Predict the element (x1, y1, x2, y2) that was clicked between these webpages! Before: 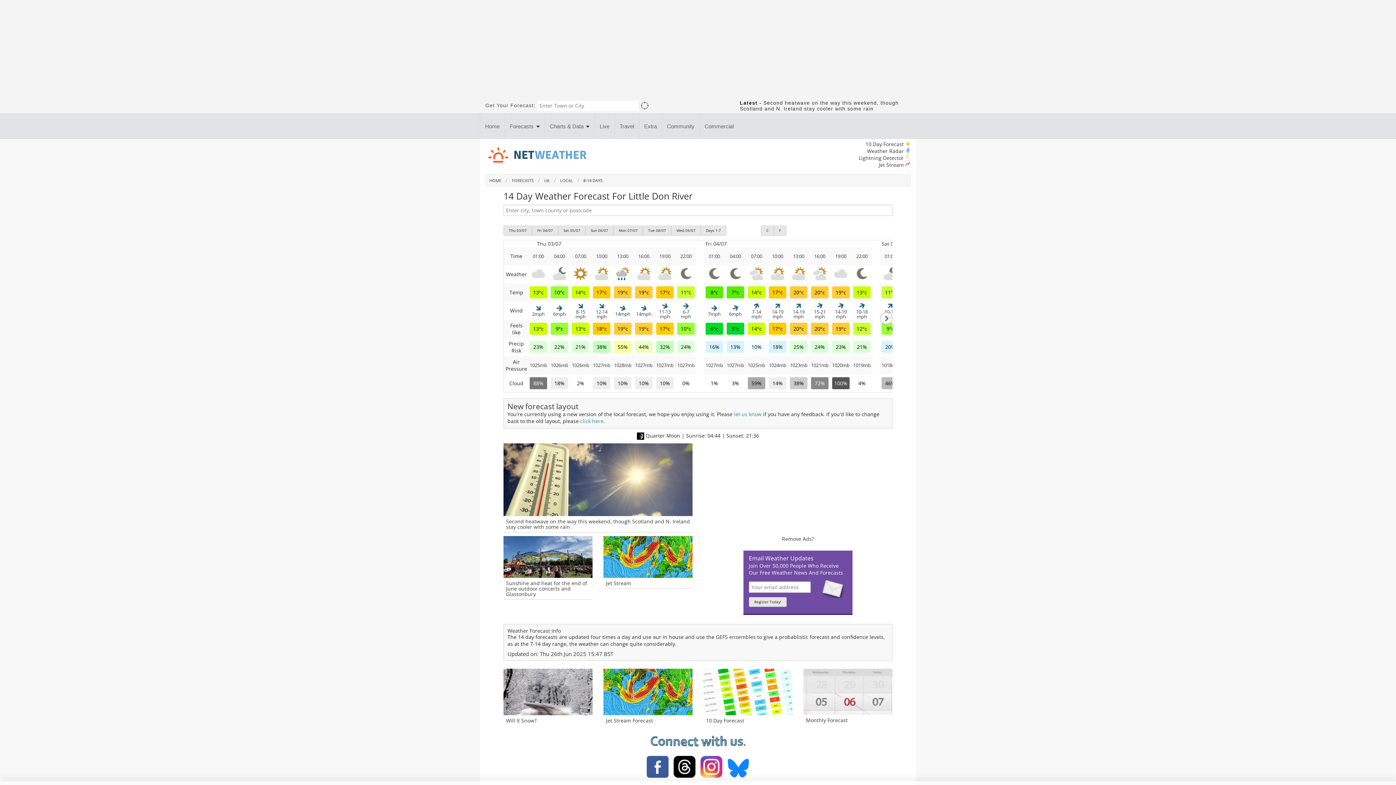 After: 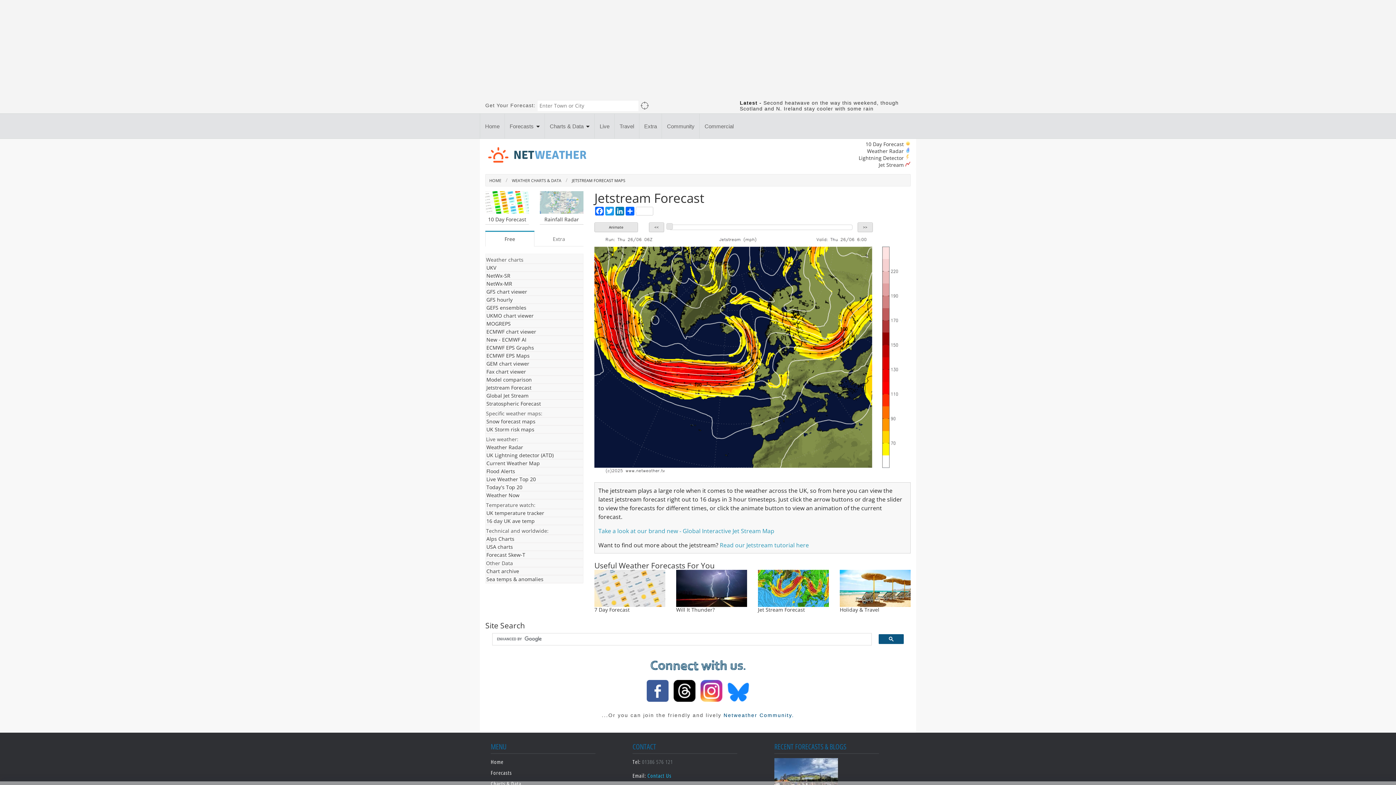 Action: label: Jet Stream  bbox: (878, 161, 910, 168)